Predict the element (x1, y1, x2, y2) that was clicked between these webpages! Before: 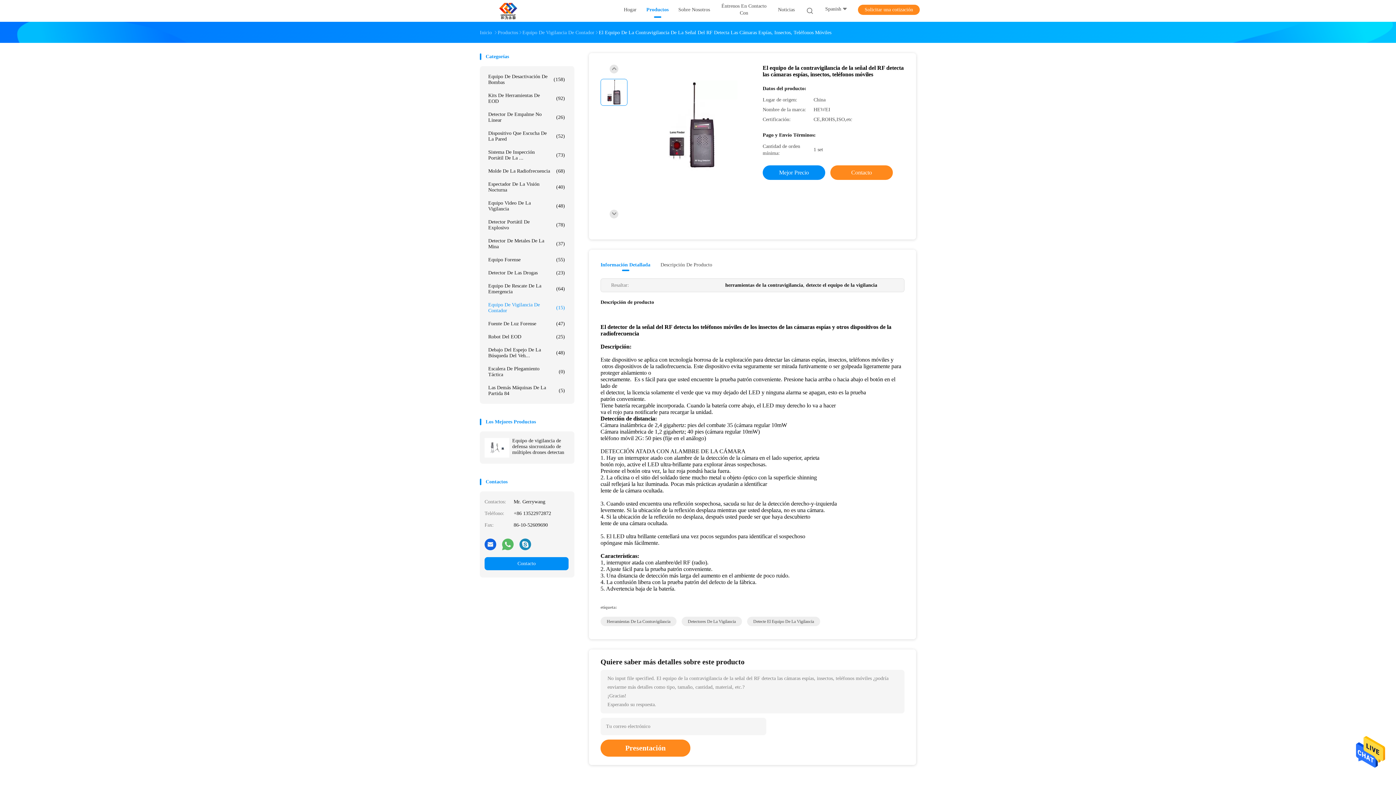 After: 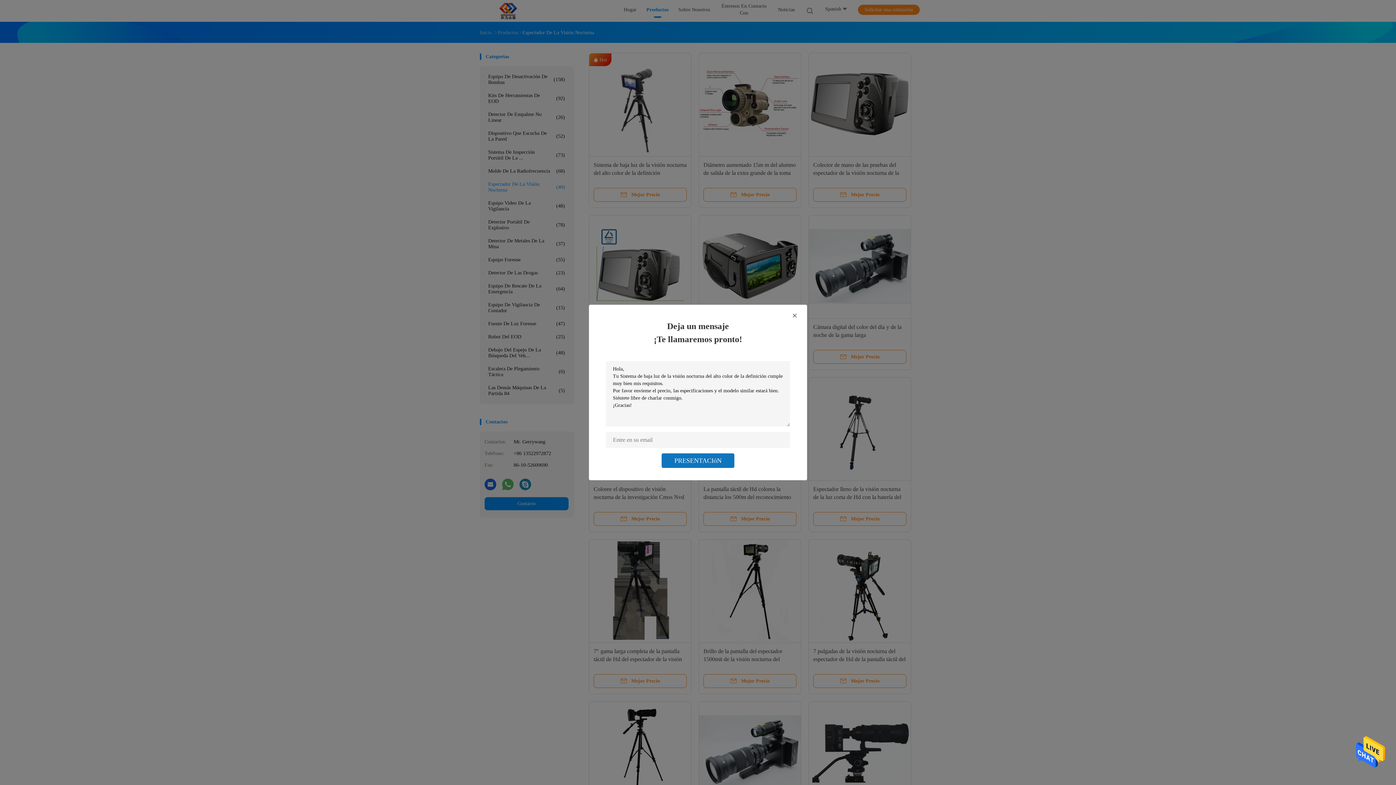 Action: bbox: (484, 177, 568, 196) label: Espectador De La Visión Nocturna
(40)